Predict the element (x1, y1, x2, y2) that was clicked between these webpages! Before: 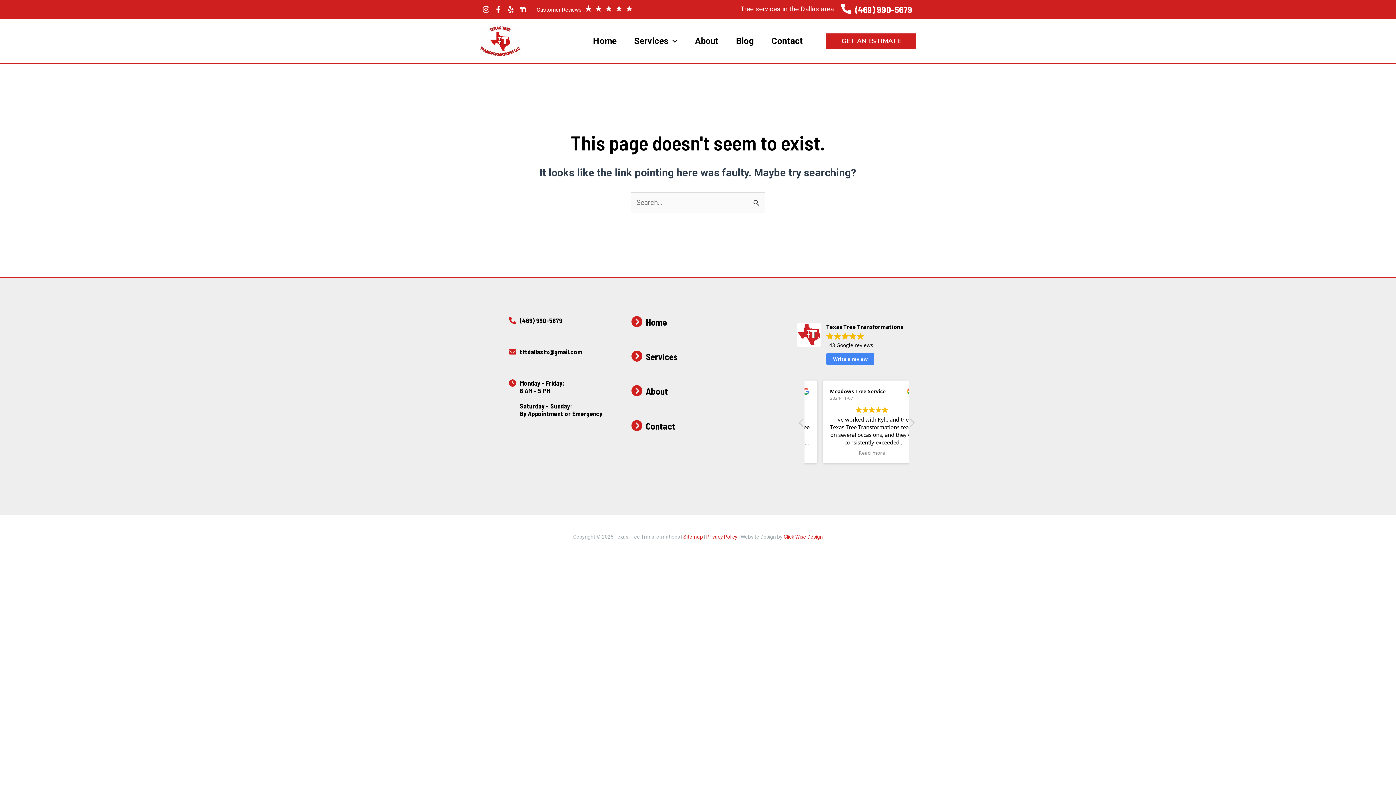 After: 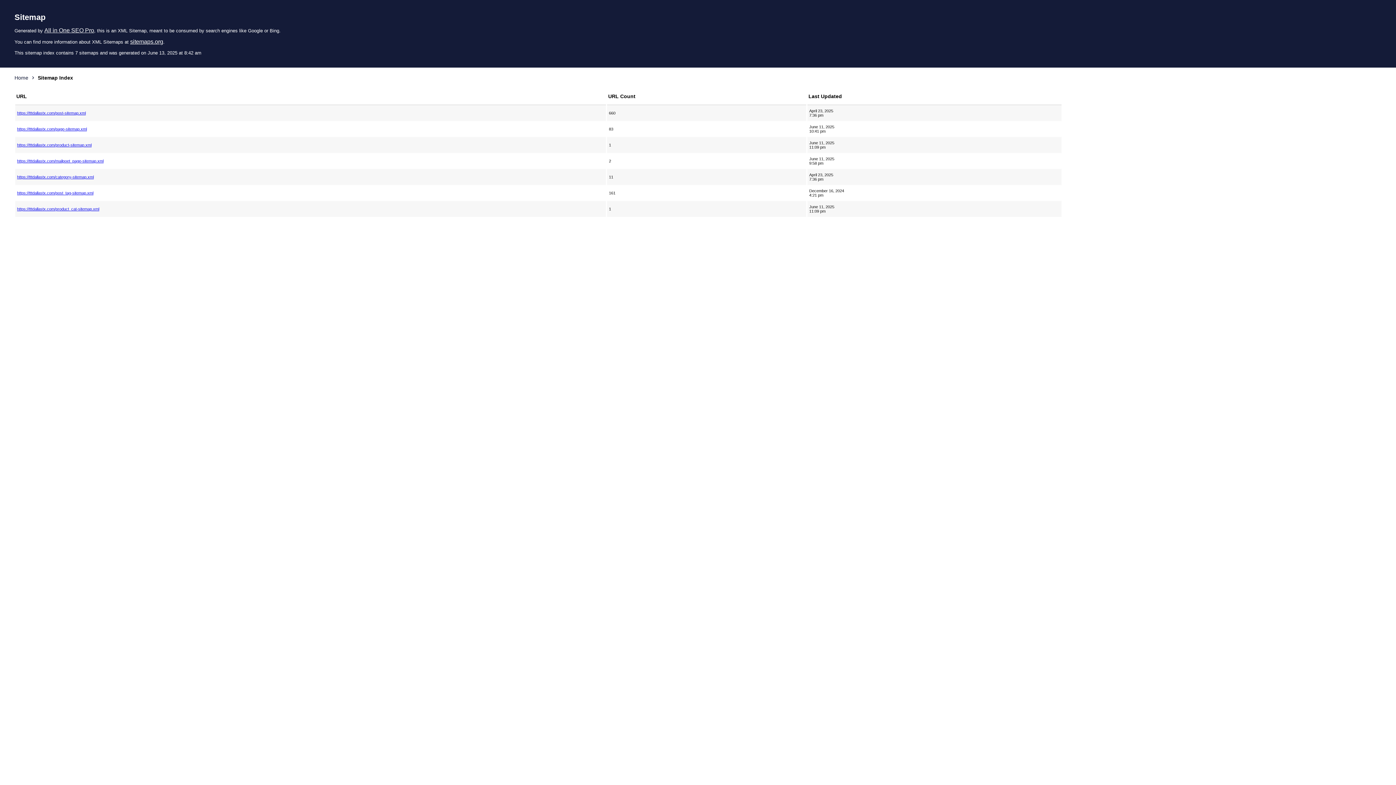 Action: bbox: (683, 534, 703, 540) label: Sitemap